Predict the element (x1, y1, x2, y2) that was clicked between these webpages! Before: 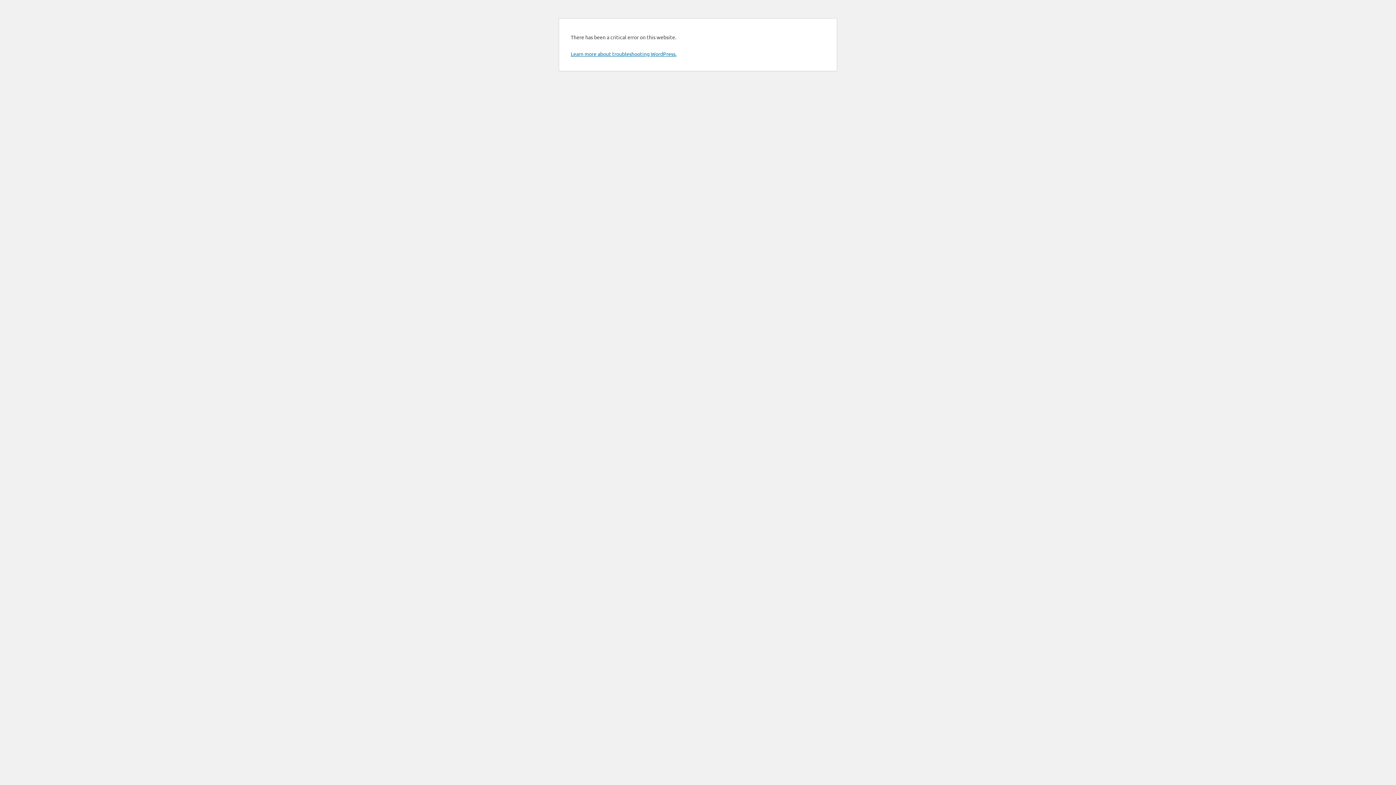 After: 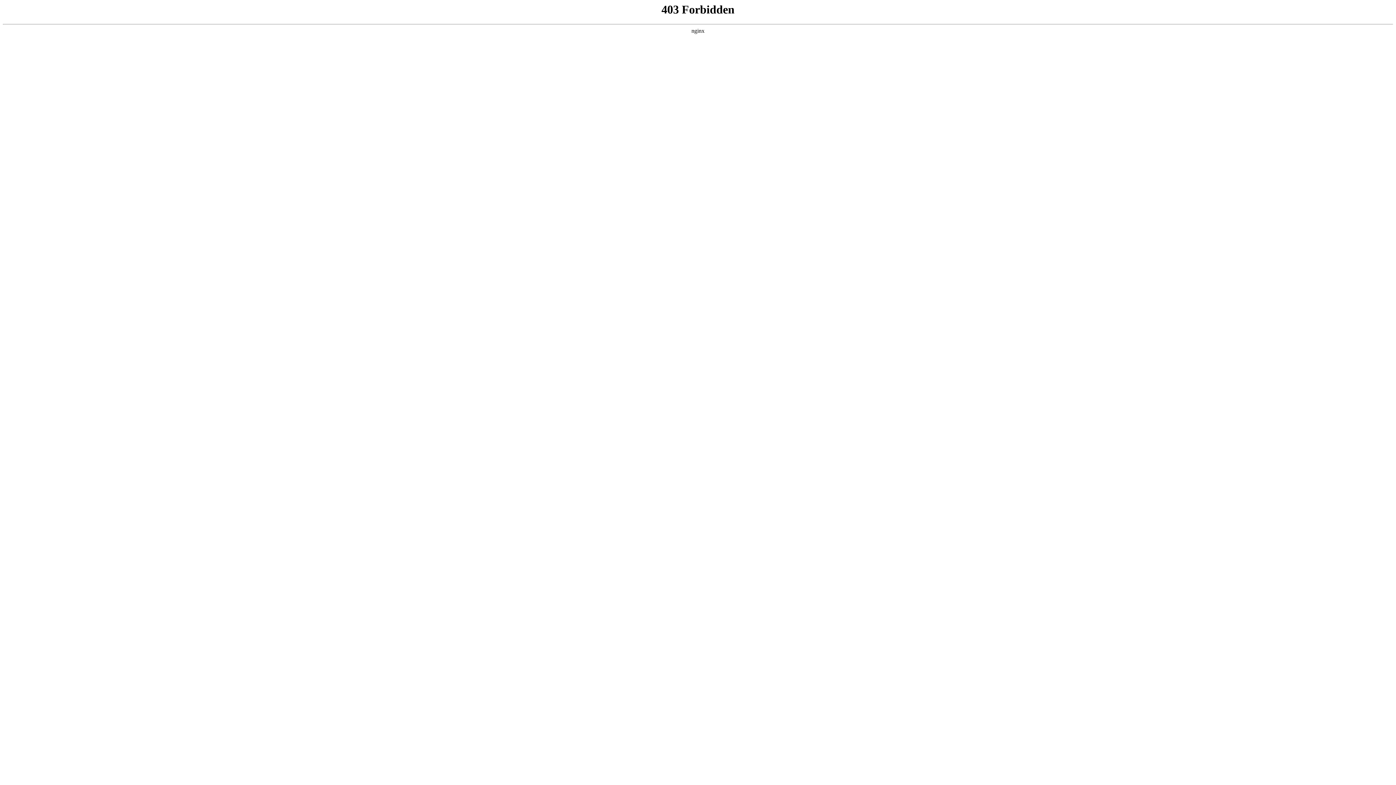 Action: bbox: (570, 50, 676, 57) label: Learn more about troubleshooting WordPress.